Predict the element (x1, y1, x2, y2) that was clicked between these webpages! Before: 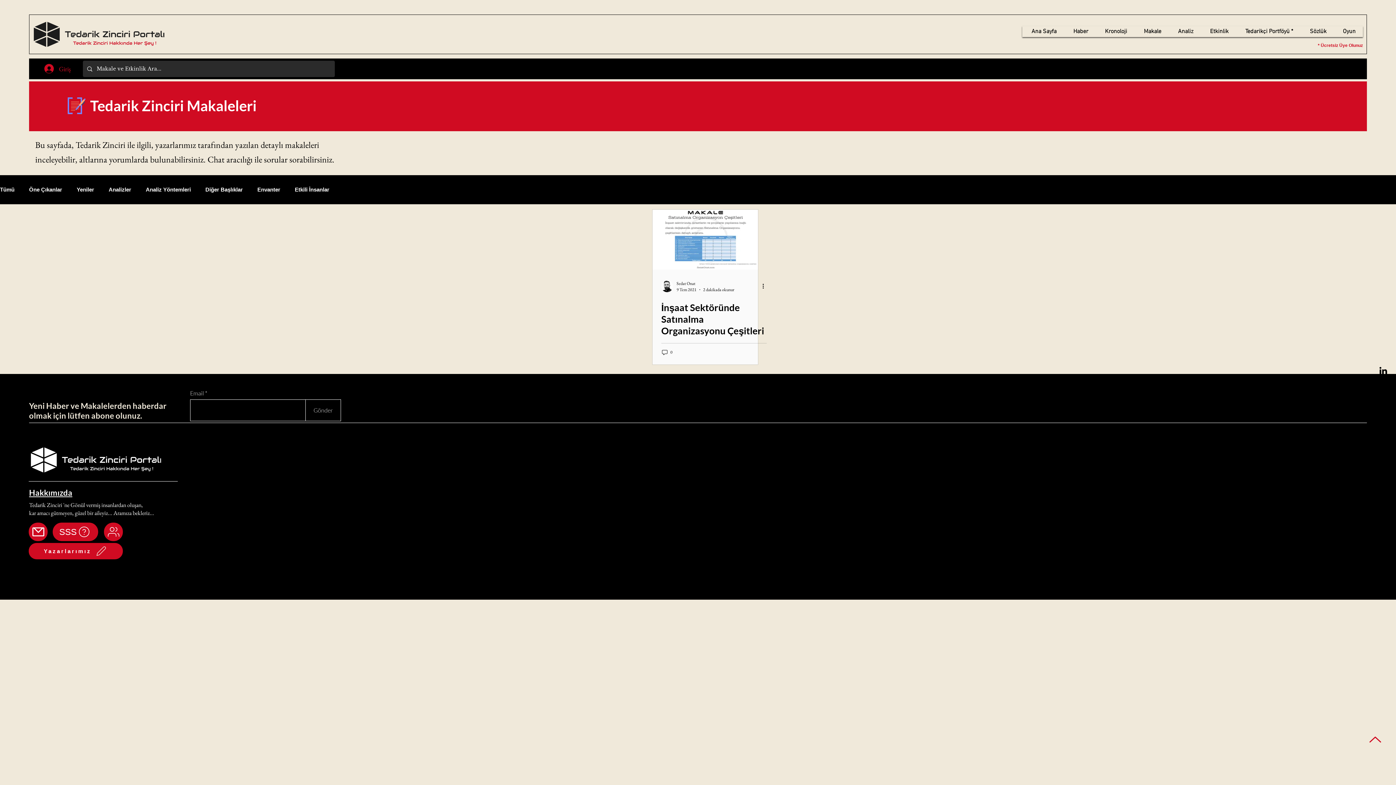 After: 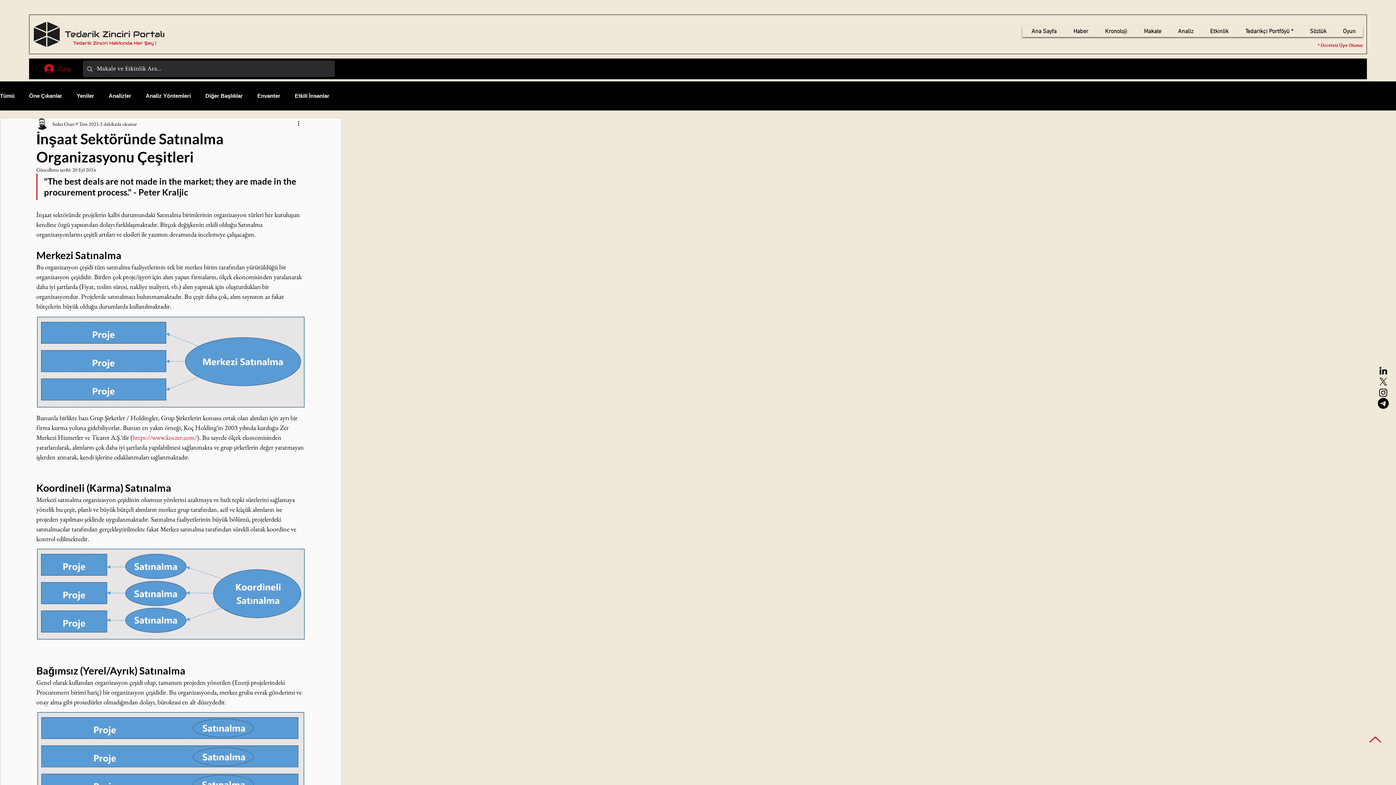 Action: label: İnşaat Sektöründe Satınalma Organizasyonu Çeşitleri bbox: (661, 301, 766, 336)